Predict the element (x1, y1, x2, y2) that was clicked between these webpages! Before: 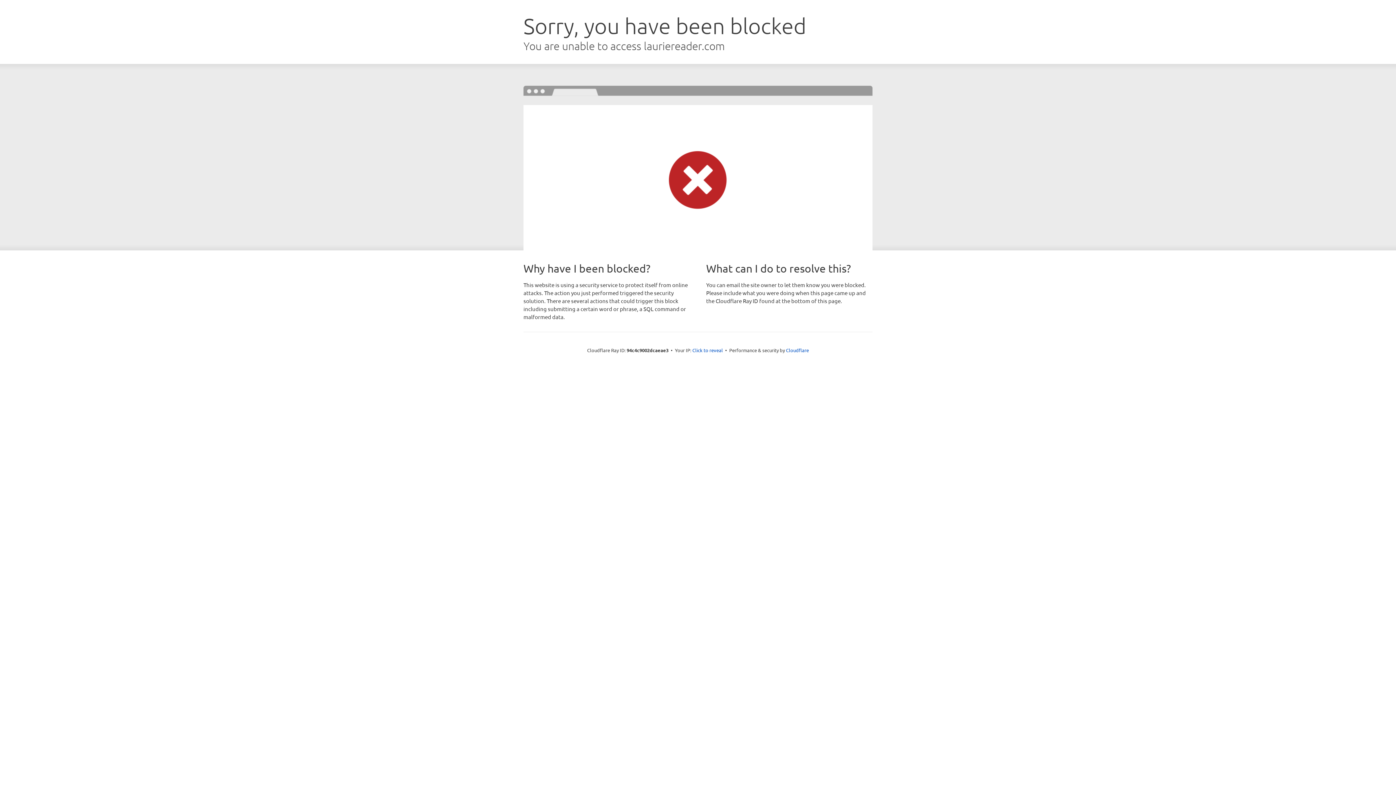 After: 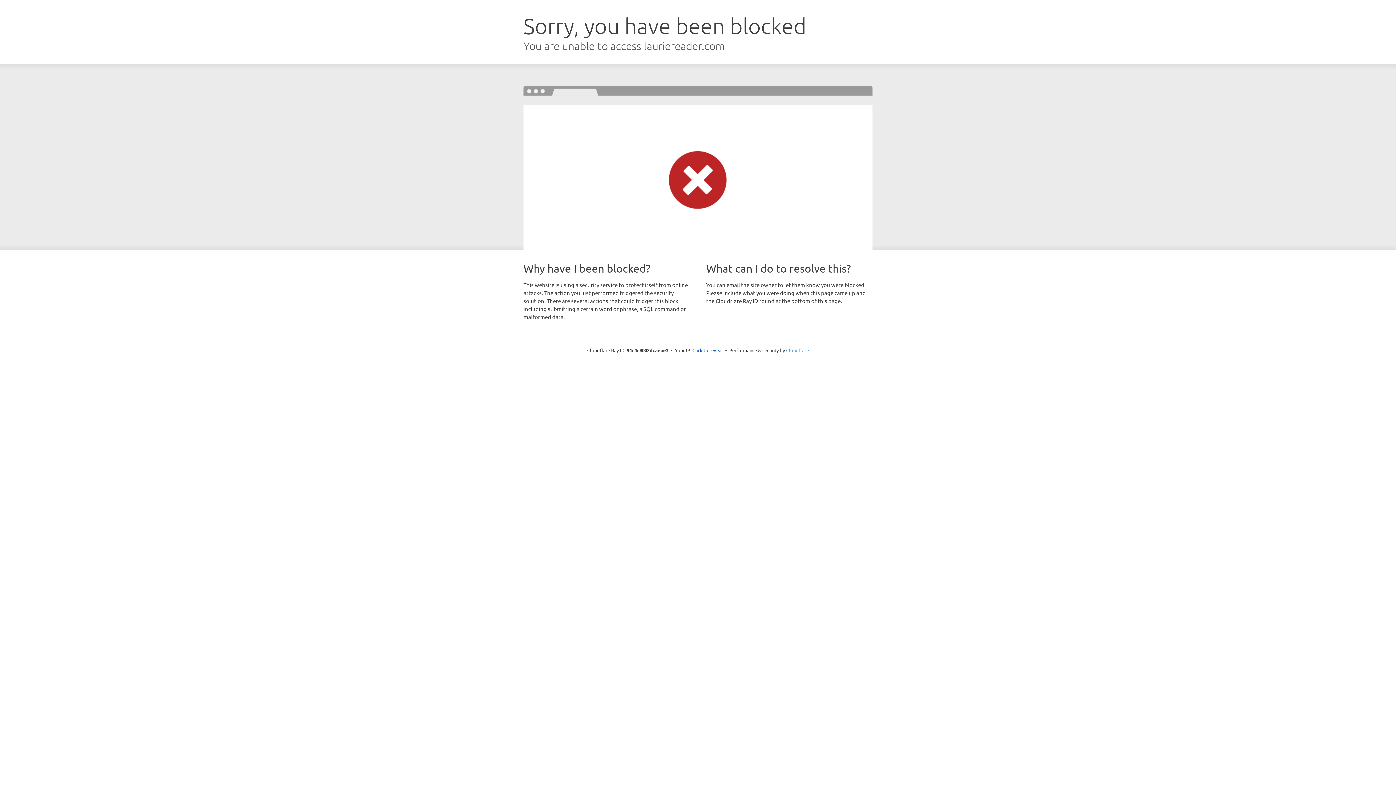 Action: label: Cloudflare bbox: (786, 347, 809, 353)